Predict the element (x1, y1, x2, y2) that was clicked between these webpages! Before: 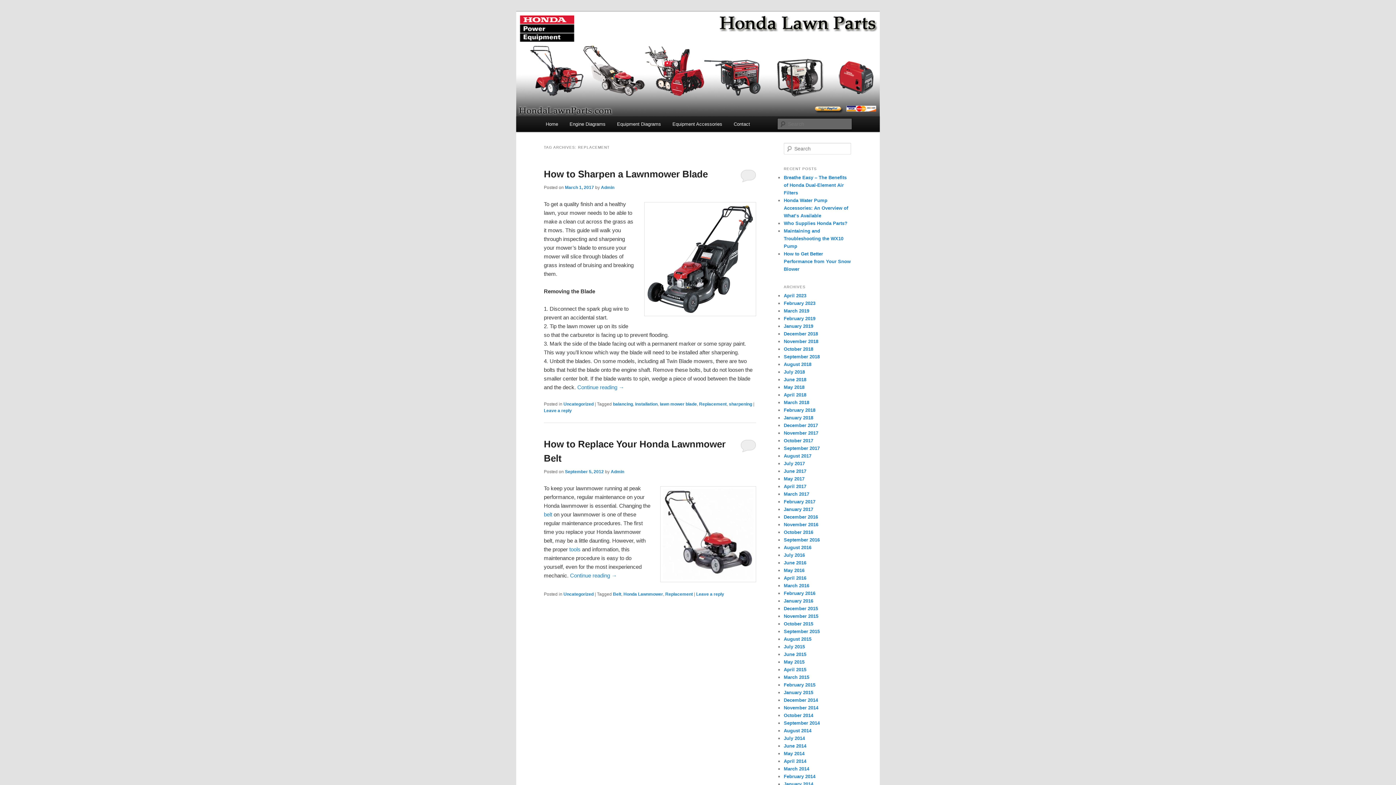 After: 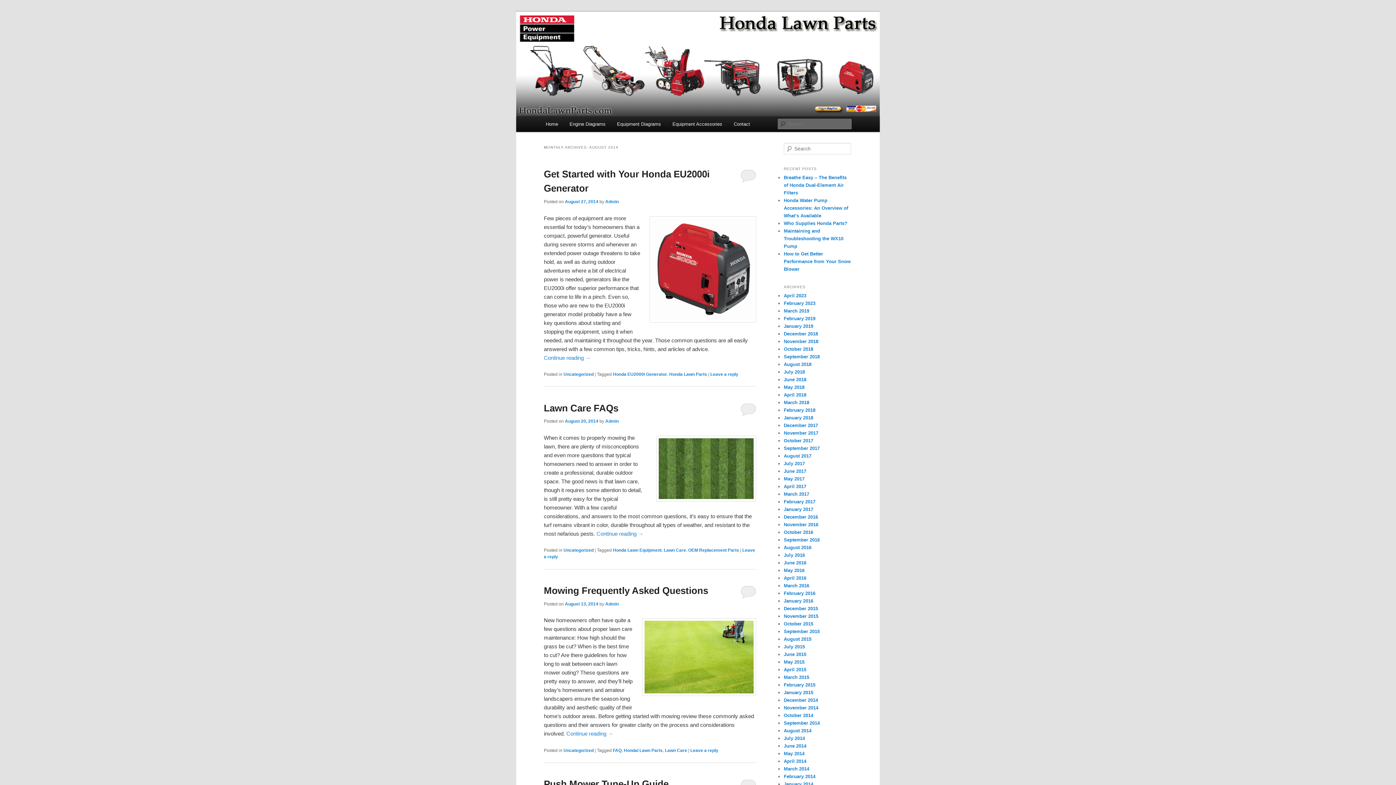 Action: label: August 2014 bbox: (784, 728, 811, 733)